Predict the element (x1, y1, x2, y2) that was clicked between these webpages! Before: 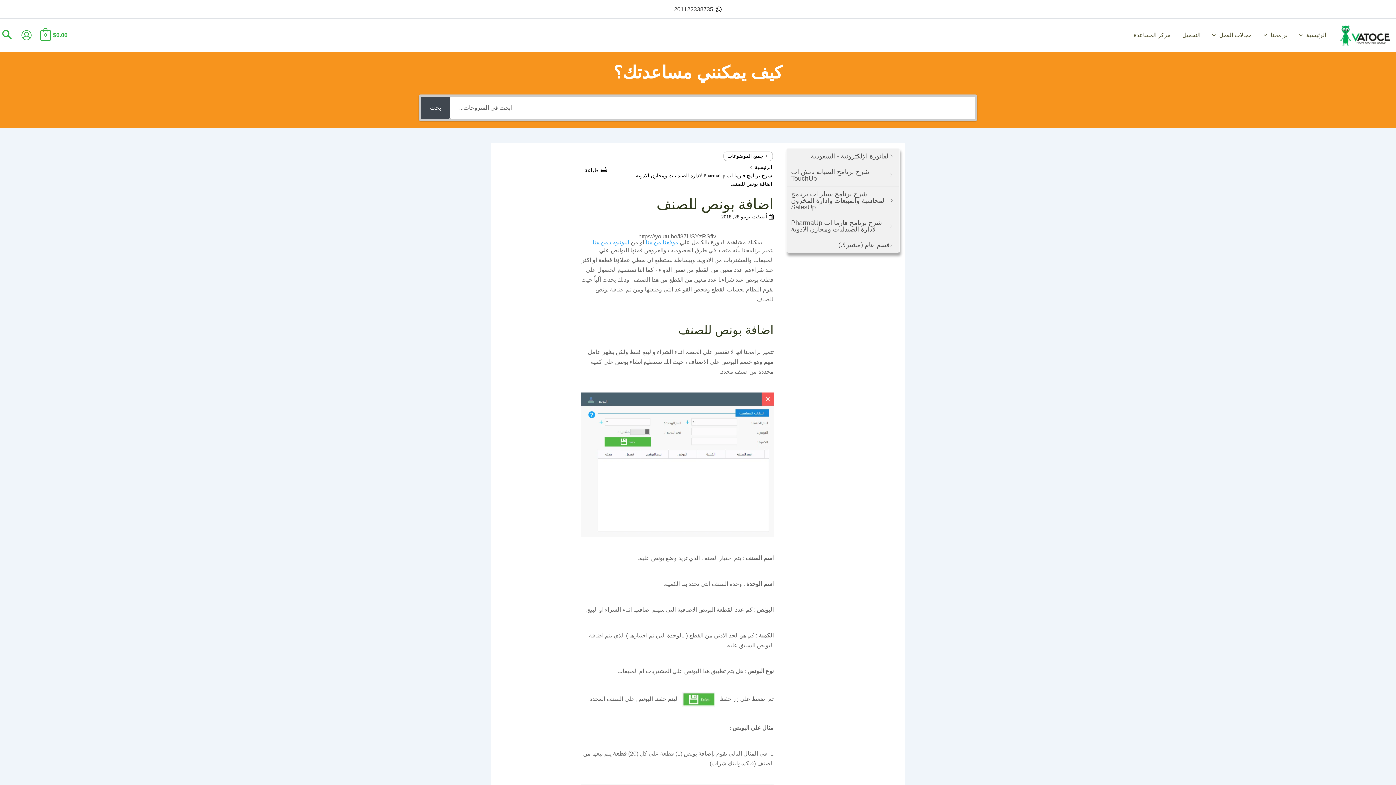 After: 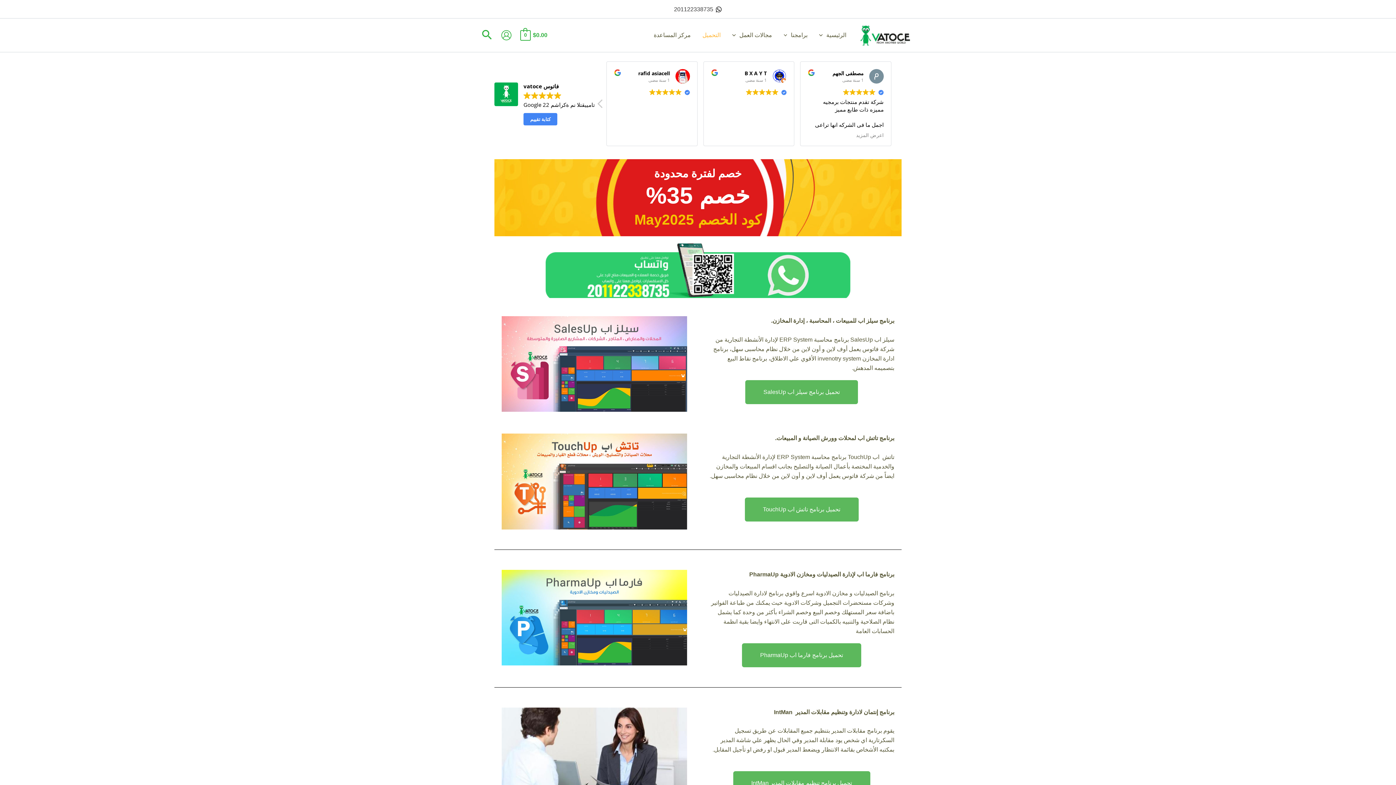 Action: label: التحميل bbox: (1176, 26, 1206, 44)